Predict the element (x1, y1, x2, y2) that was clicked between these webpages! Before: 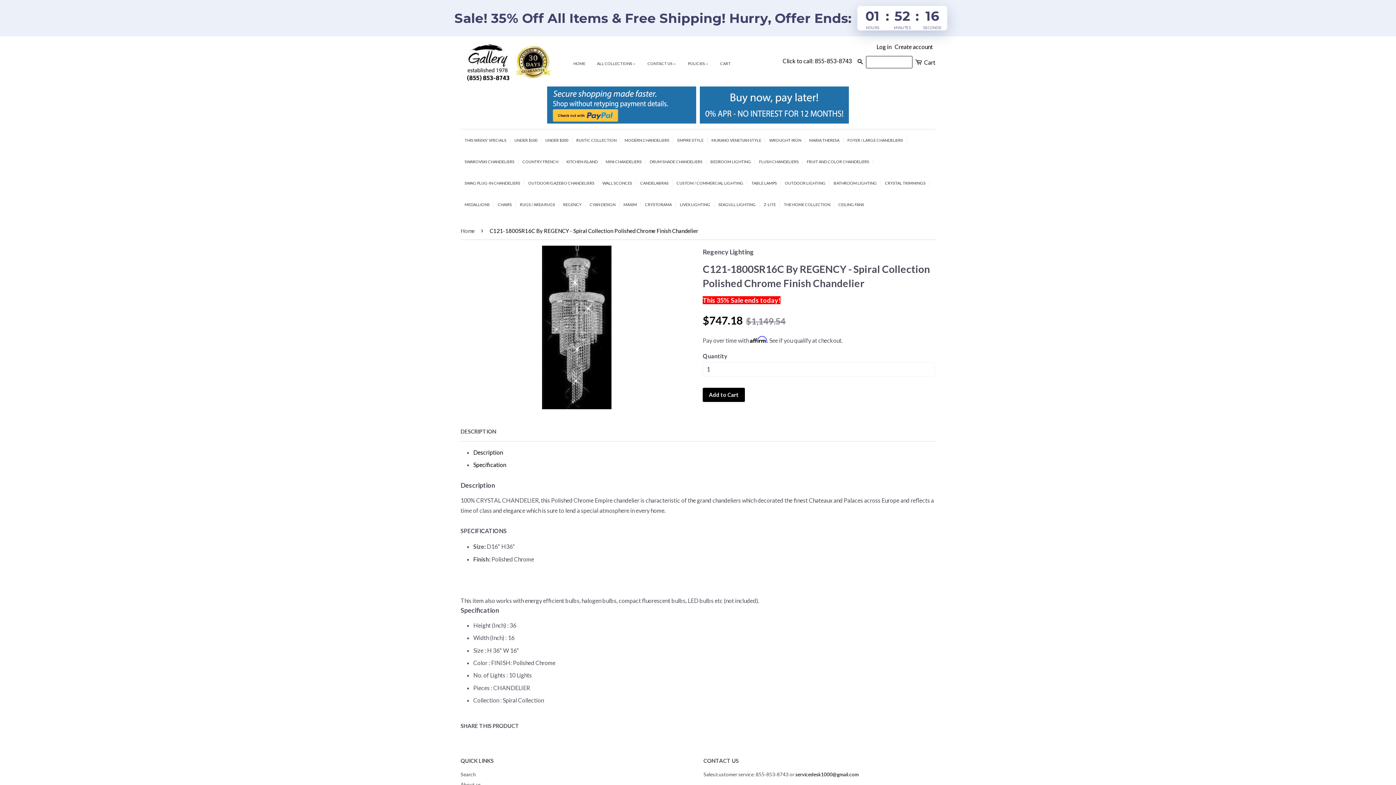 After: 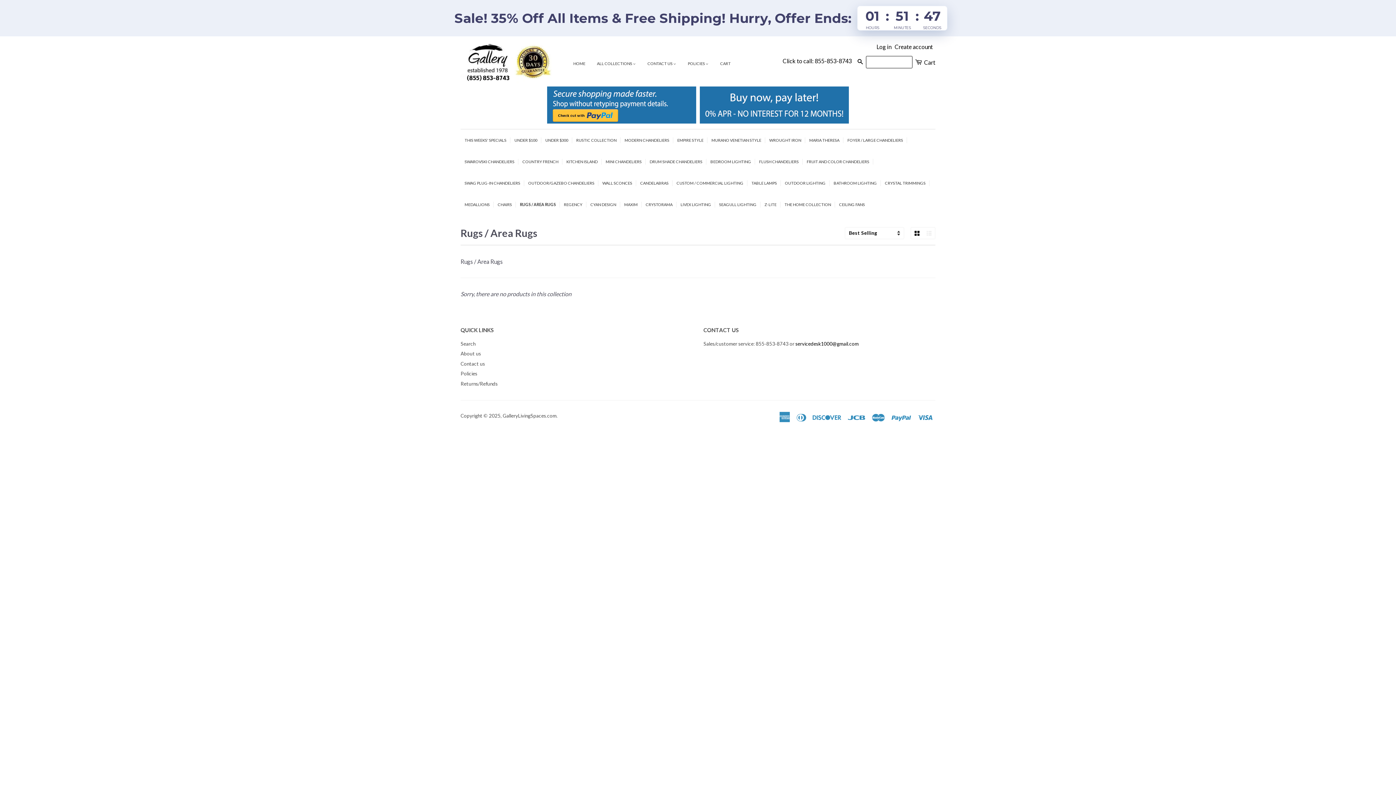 Action: bbox: (516, 201, 559, 208) label: RUGS / AREA RUGS